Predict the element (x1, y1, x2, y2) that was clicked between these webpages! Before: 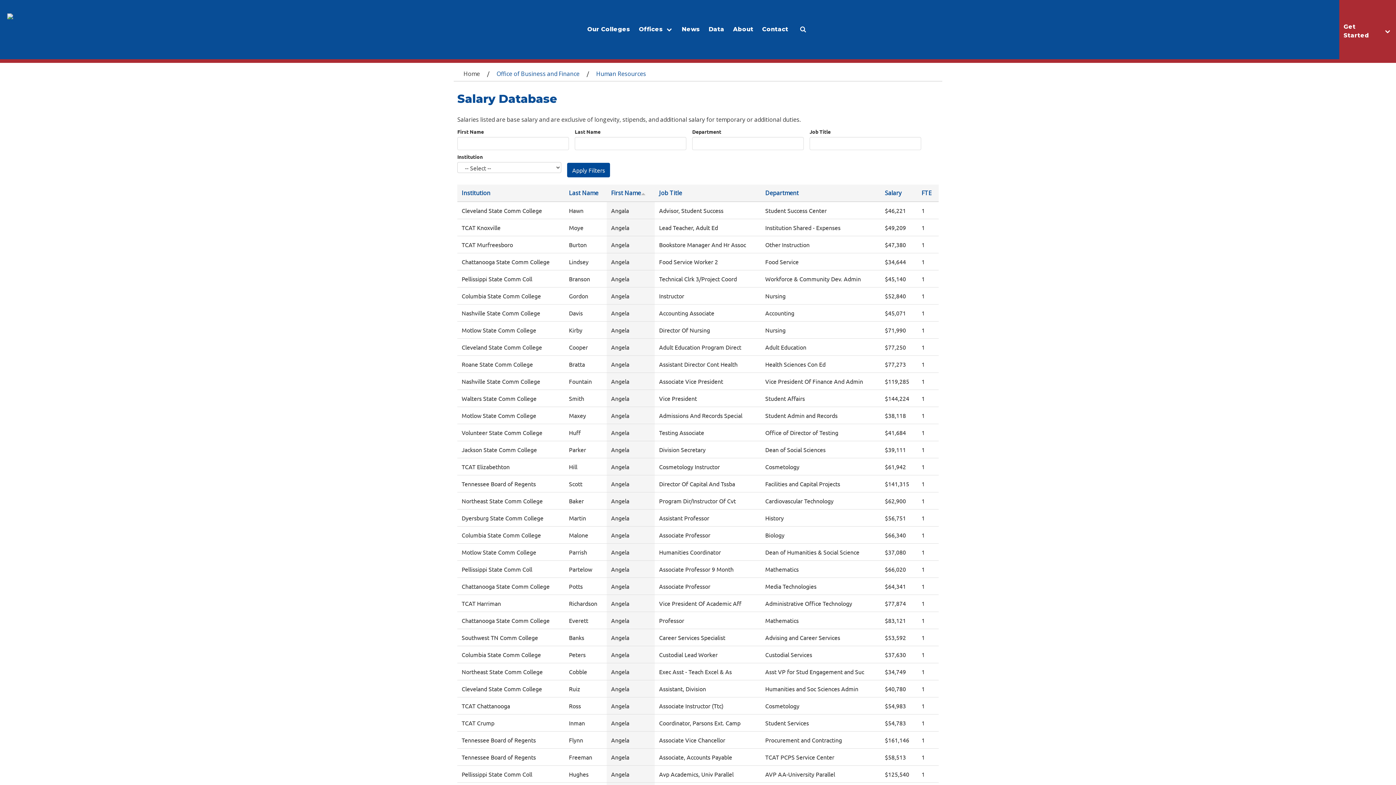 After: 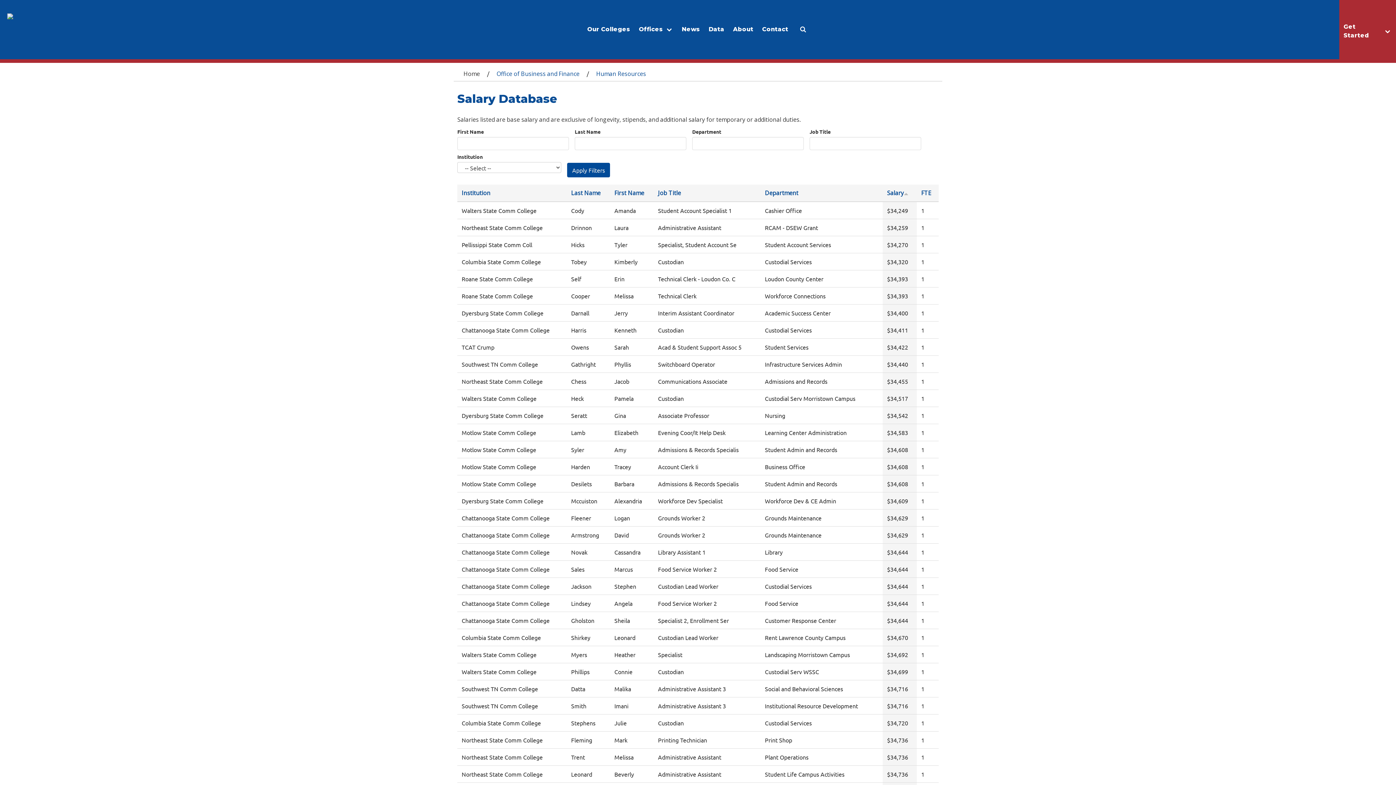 Action: label: Salary bbox: (885, 189, 901, 197)